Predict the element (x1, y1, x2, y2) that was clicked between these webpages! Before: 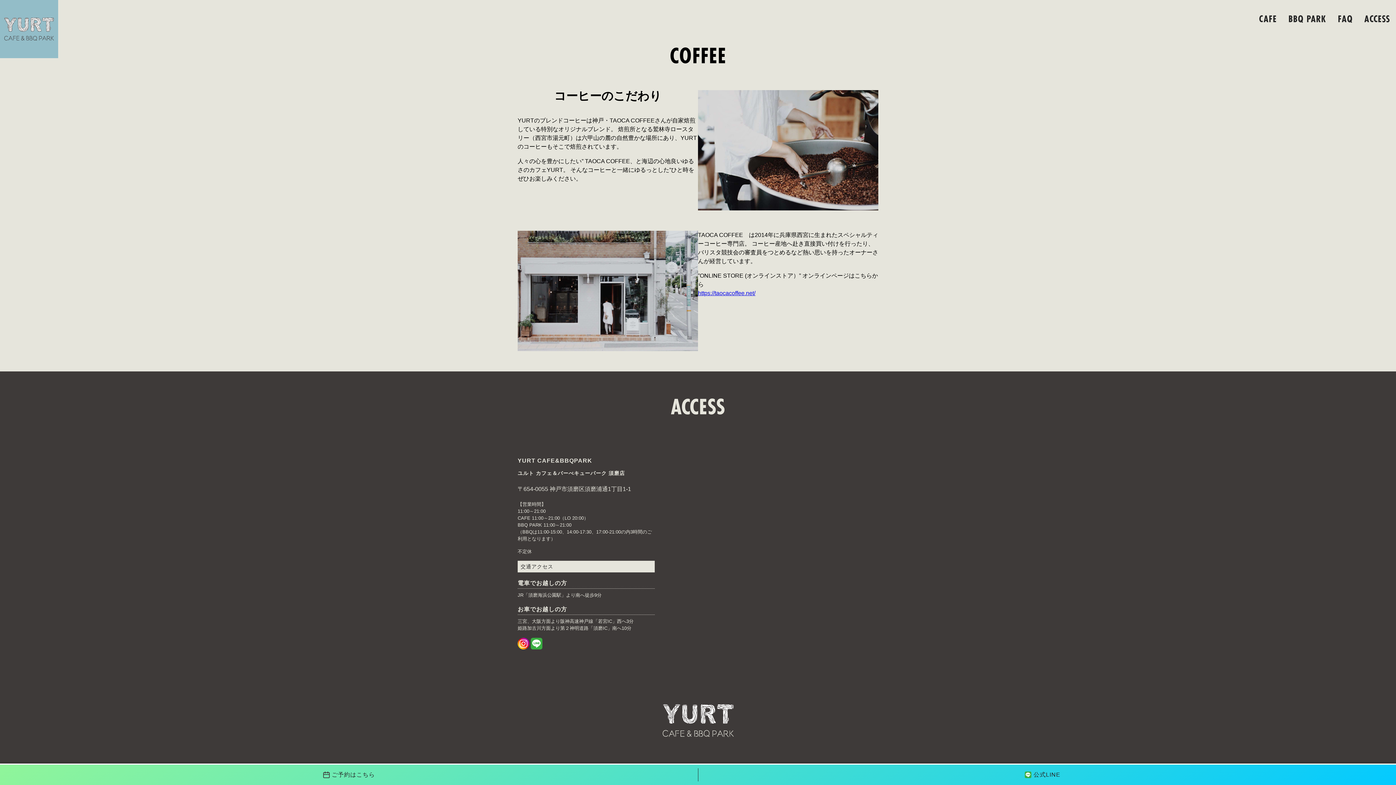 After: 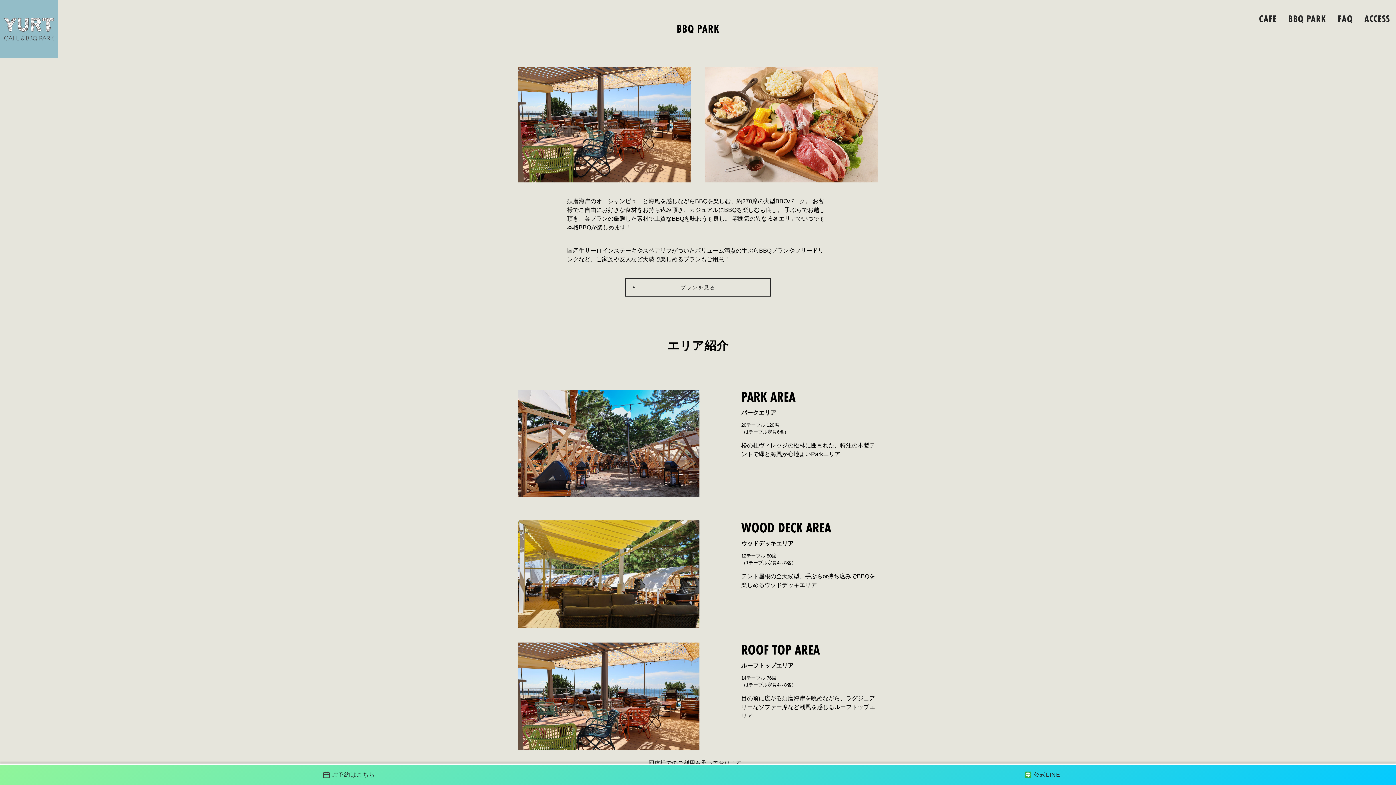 Action: bbox: (1288, 12, 1326, 25) label: BBQ PARK